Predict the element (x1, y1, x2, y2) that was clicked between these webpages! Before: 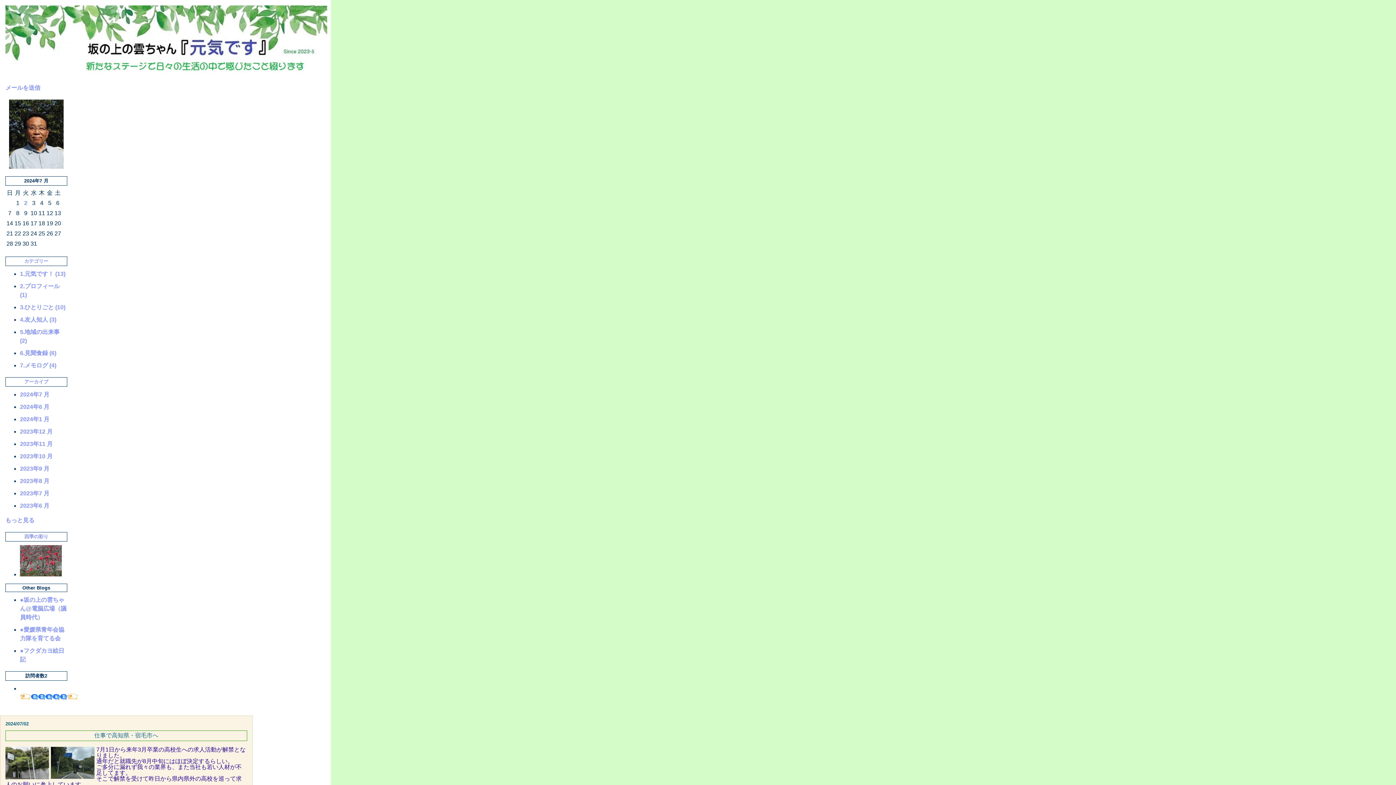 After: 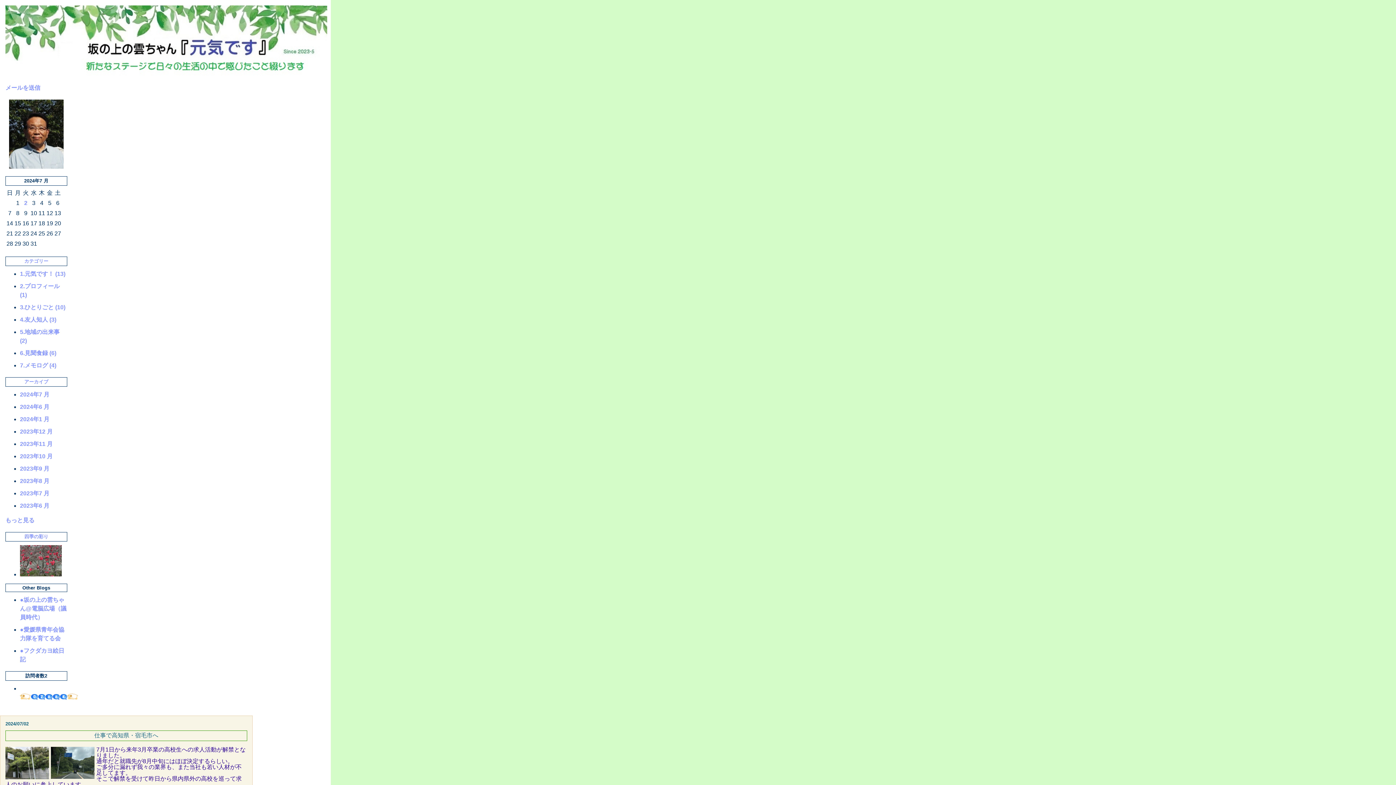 Action: bbox: (0, 0, 1396, 84) label: 雲ちゃんの新ブログへ